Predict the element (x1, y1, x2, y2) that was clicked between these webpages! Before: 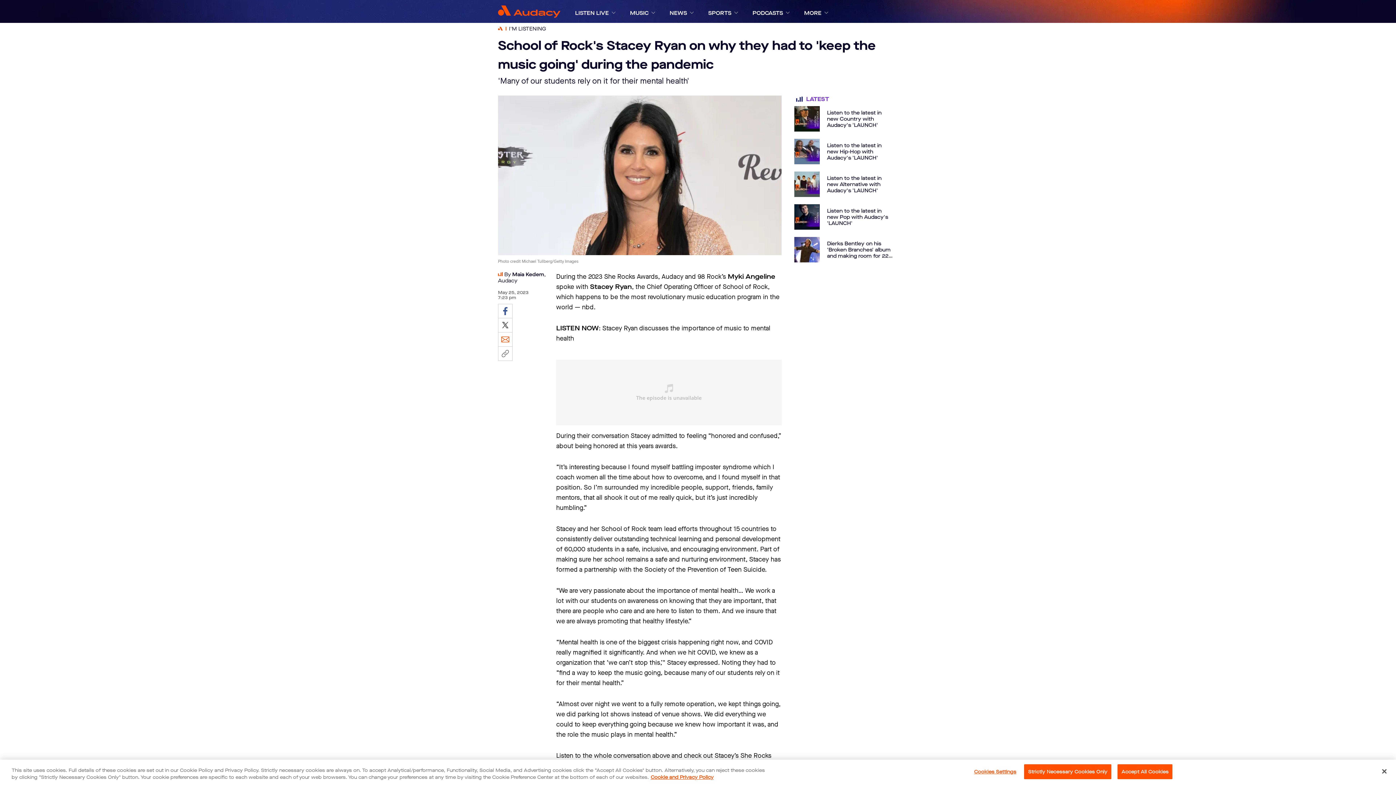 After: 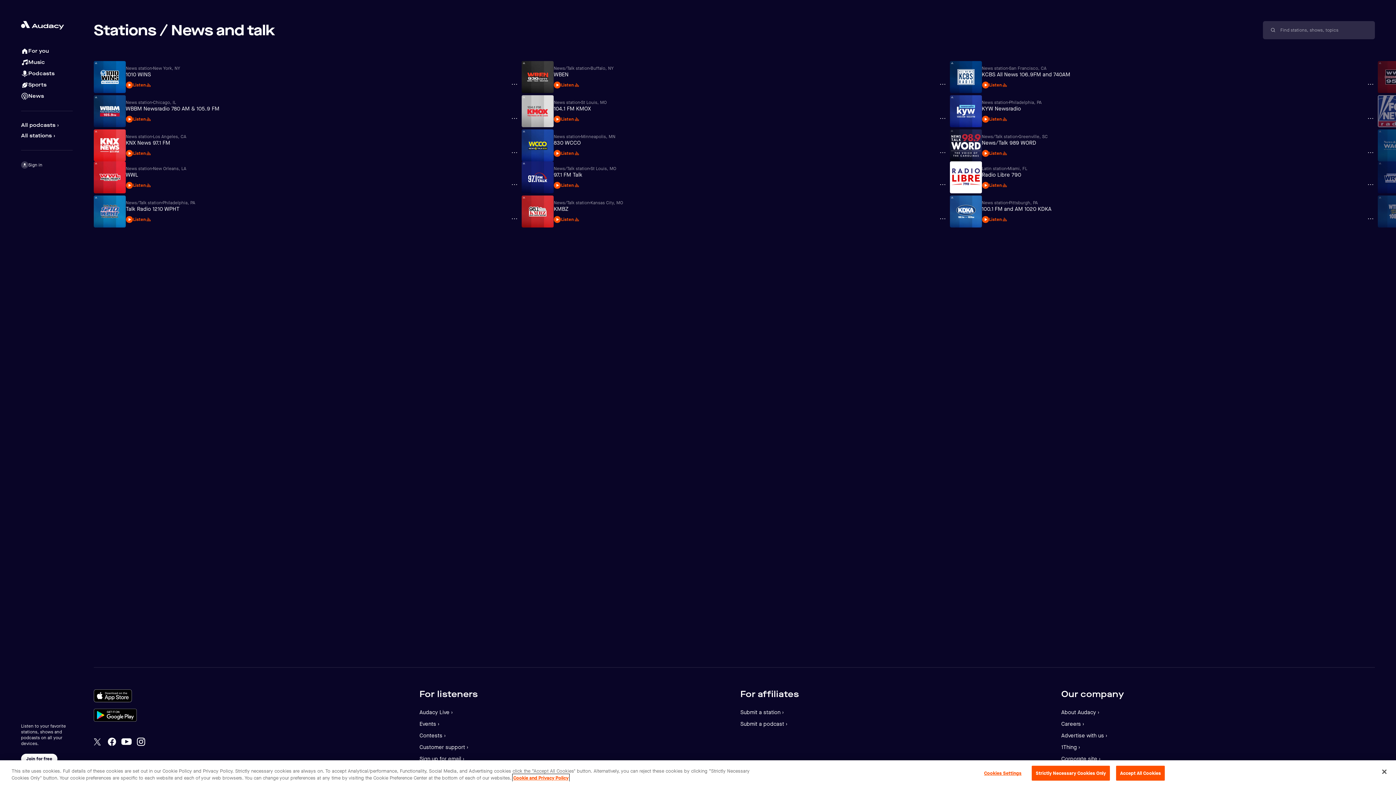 Action: bbox: (669, 2, 687, 22) label: NEWS